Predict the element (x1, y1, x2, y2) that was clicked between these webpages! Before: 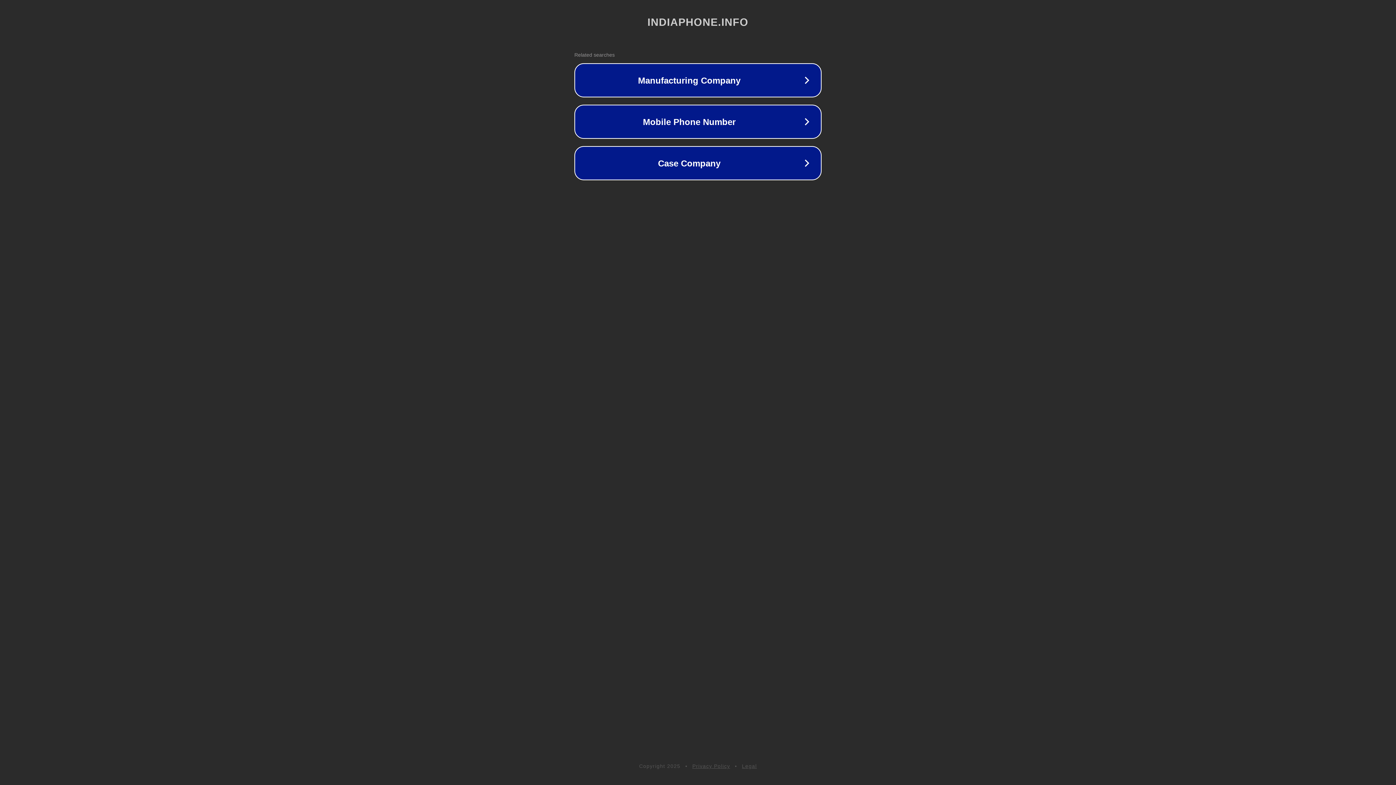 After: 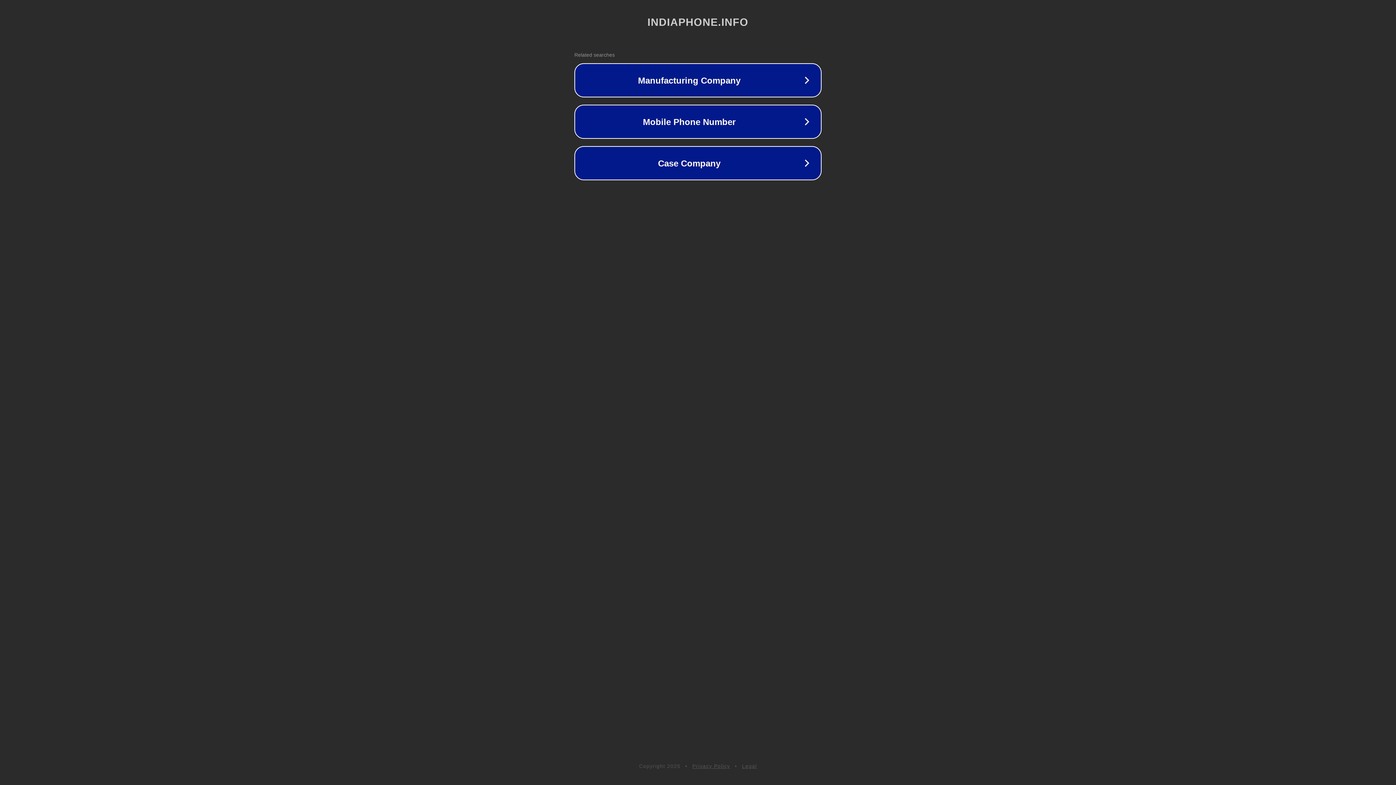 Action: bbox: (742, 763, 757, 769) label: Legal